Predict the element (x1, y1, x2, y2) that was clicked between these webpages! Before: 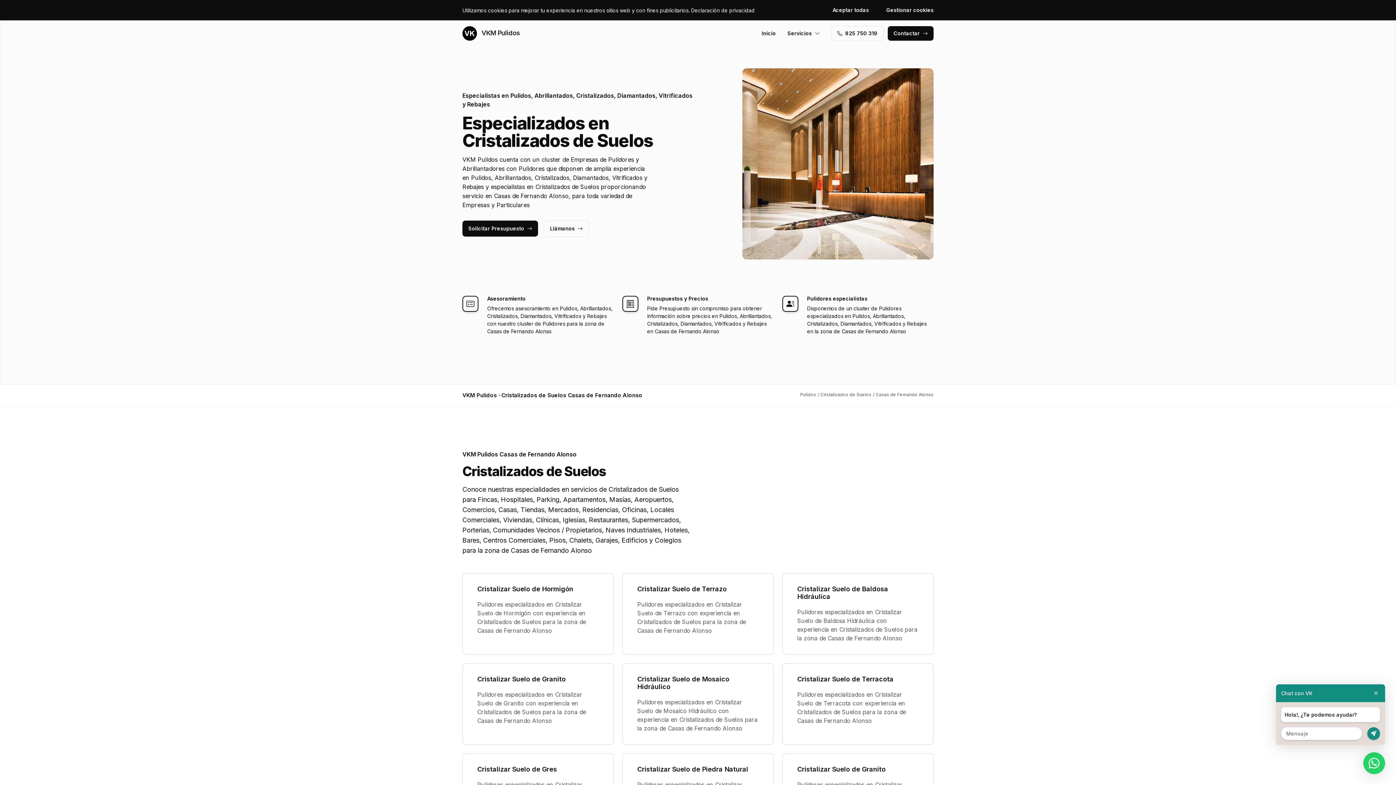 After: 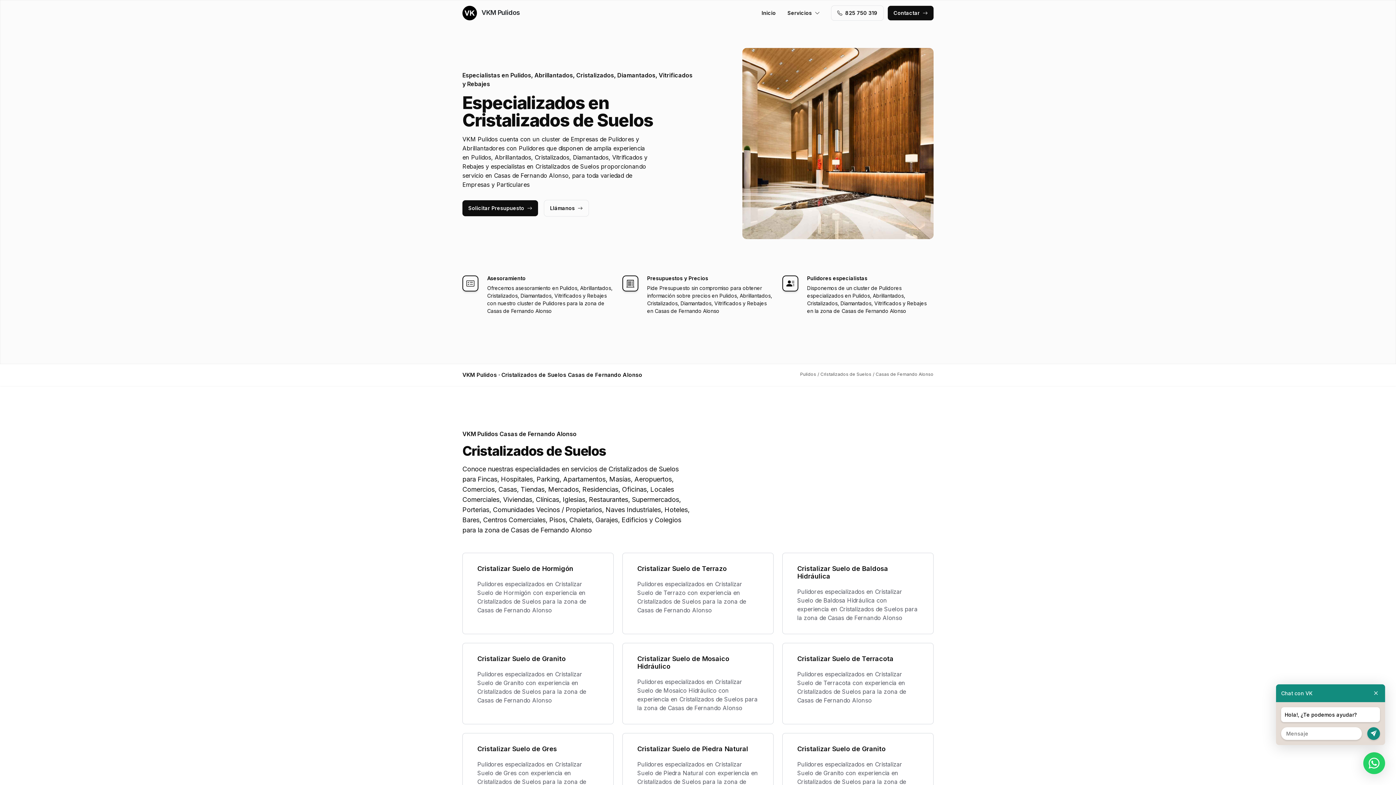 Action: bbox: (832, 2, 874, 17) label: Aceptar todas